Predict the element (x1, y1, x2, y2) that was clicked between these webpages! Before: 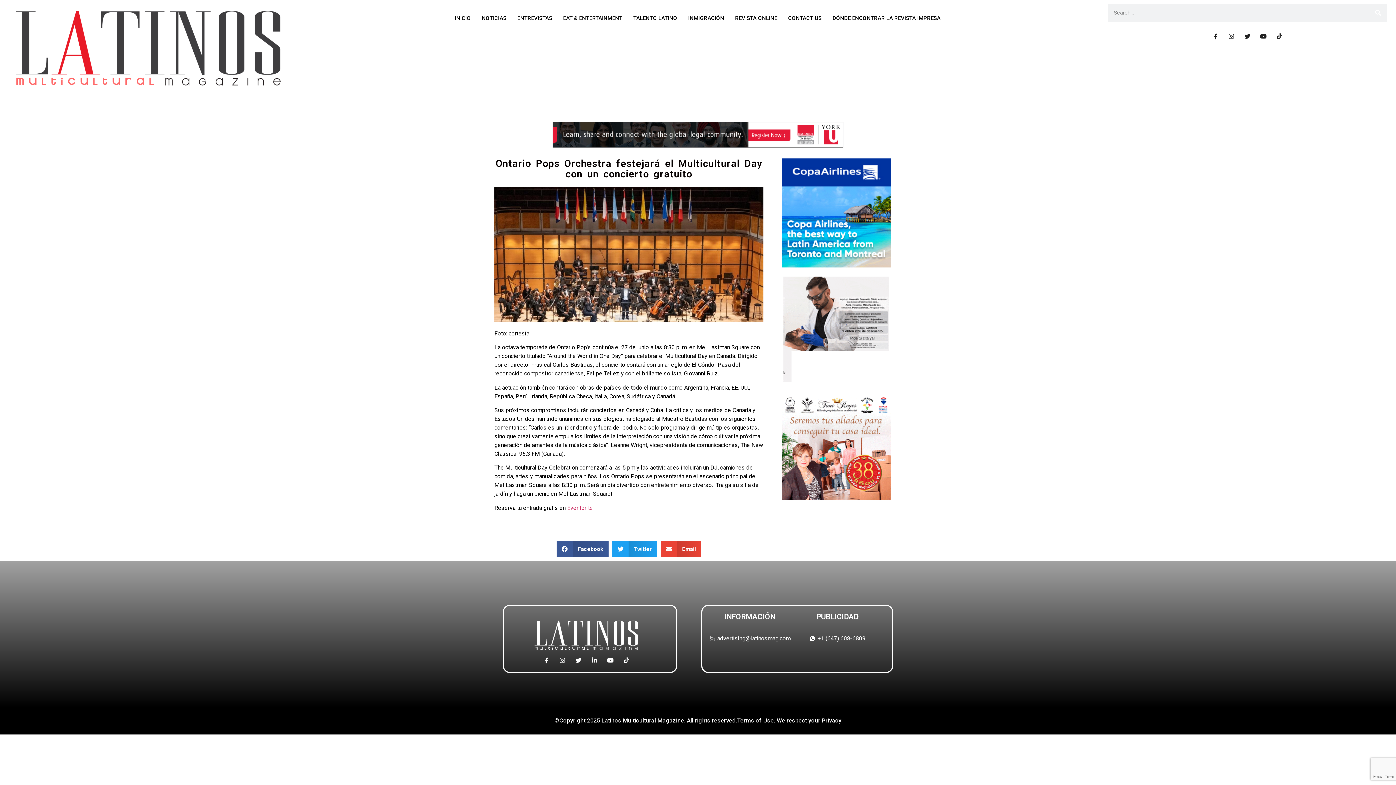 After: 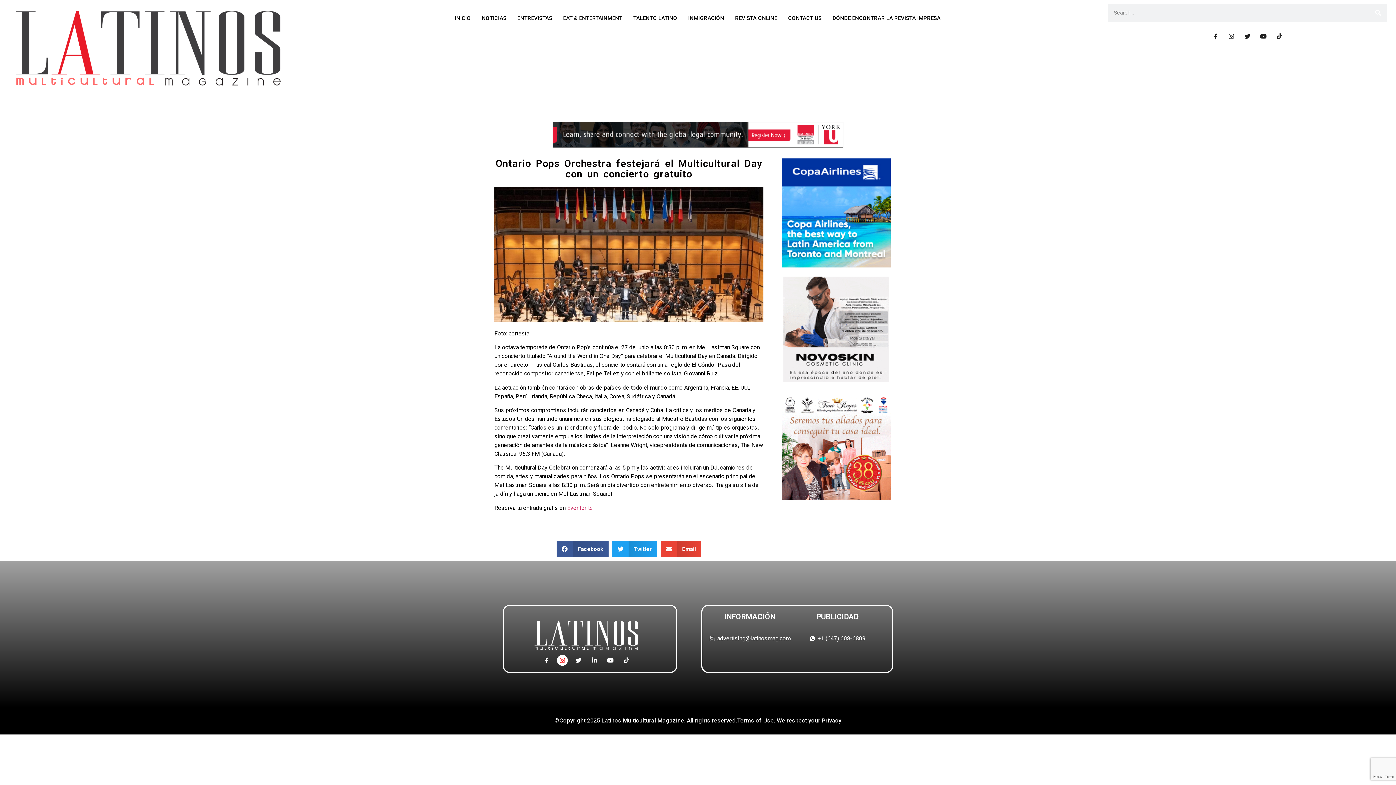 Action: label: Instagram bbox: (557, 655, 568, 666)